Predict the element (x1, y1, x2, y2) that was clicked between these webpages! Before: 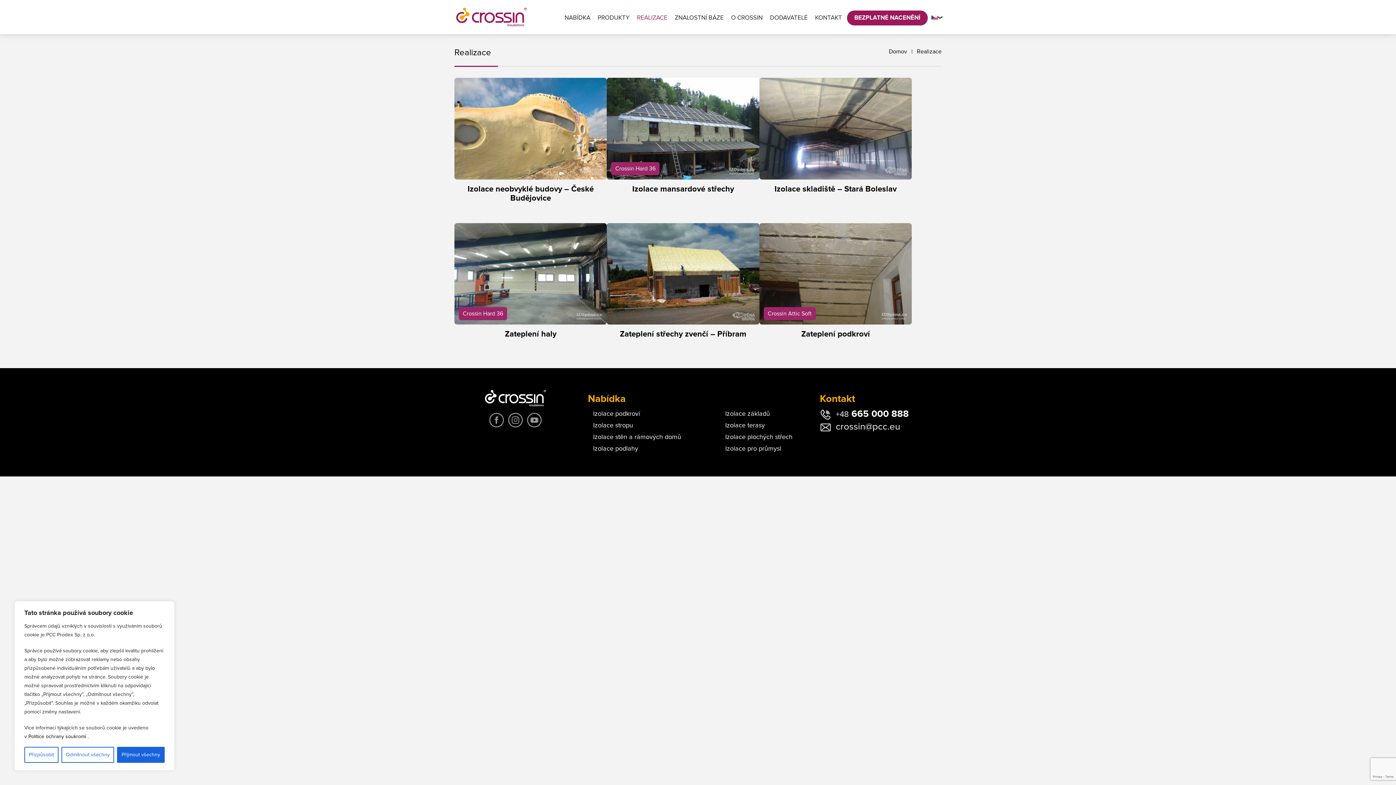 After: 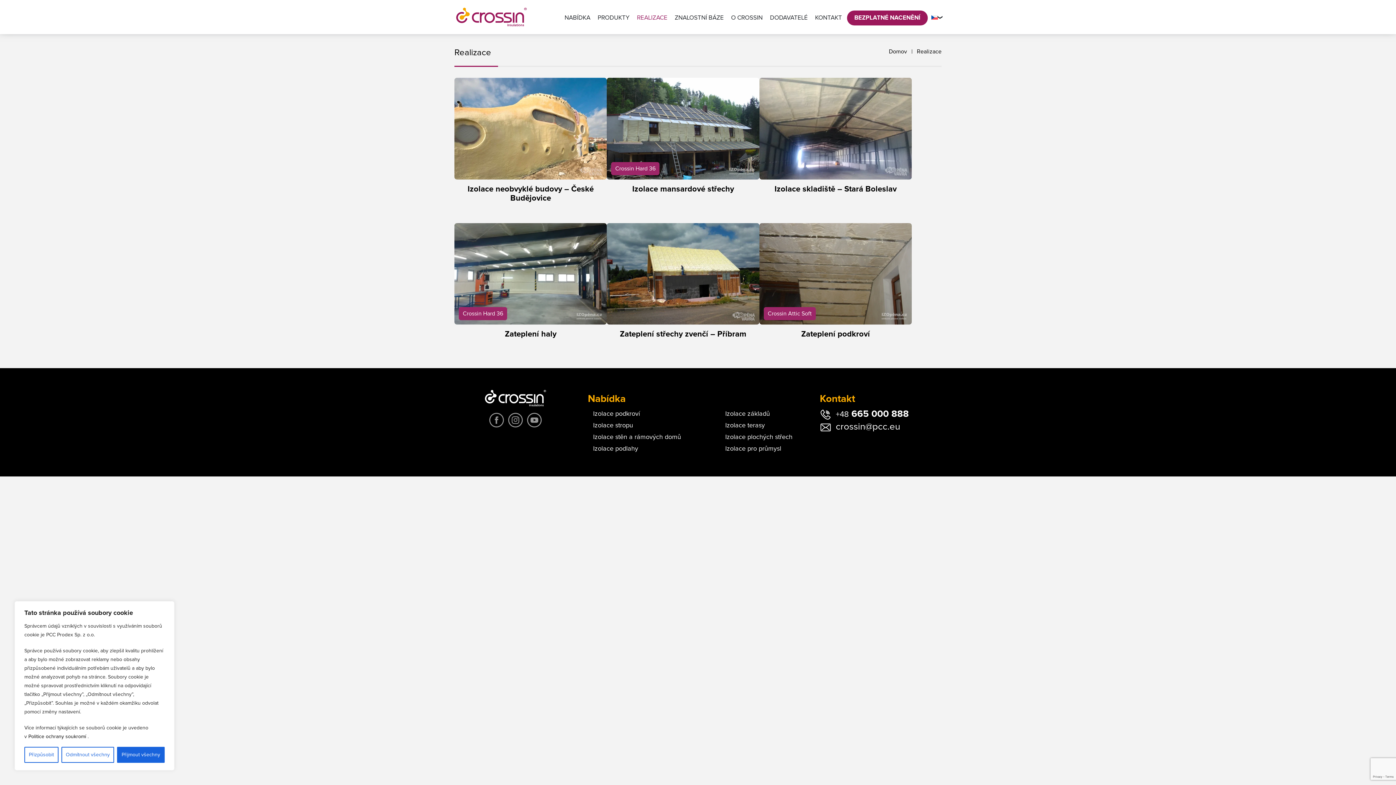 Action: bbox: (917, 48, 941, 54) label: Realizace